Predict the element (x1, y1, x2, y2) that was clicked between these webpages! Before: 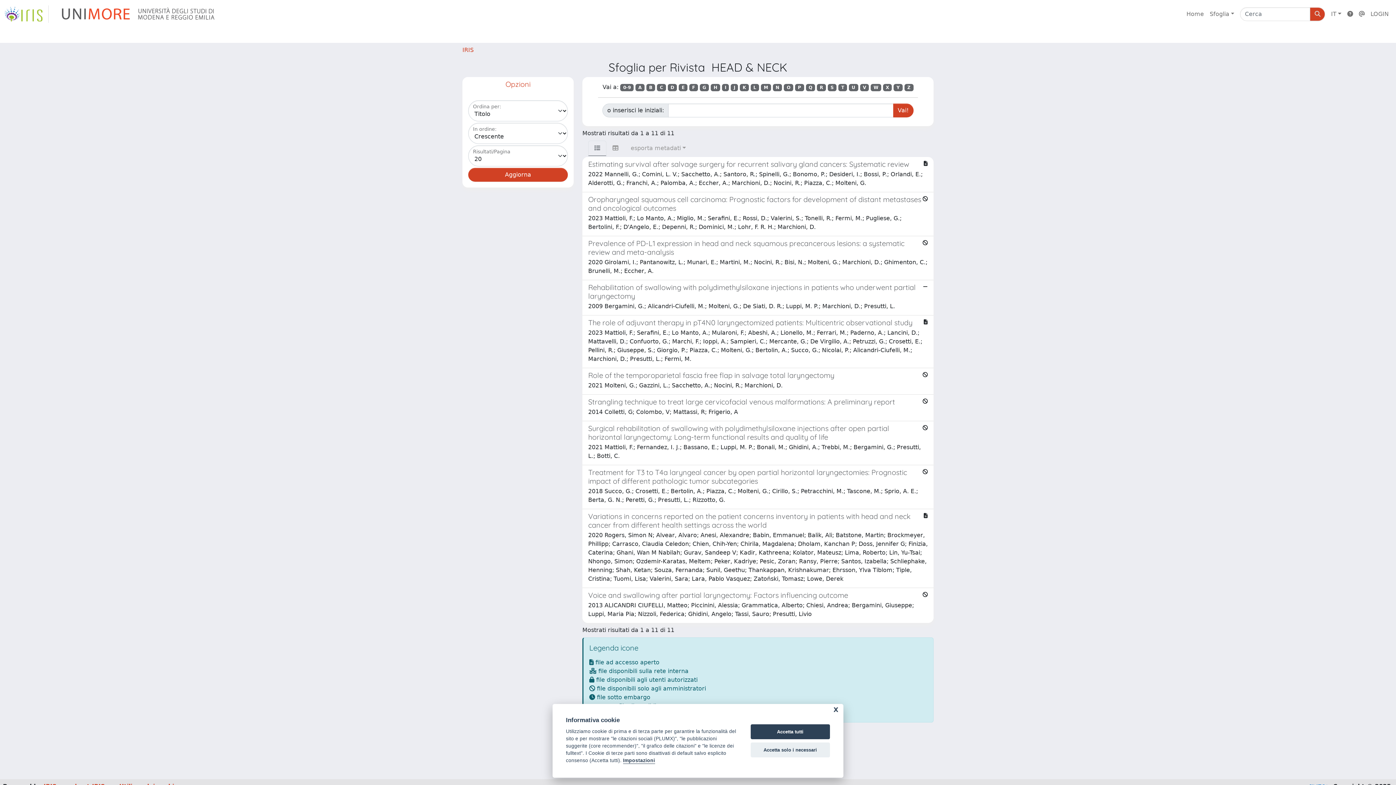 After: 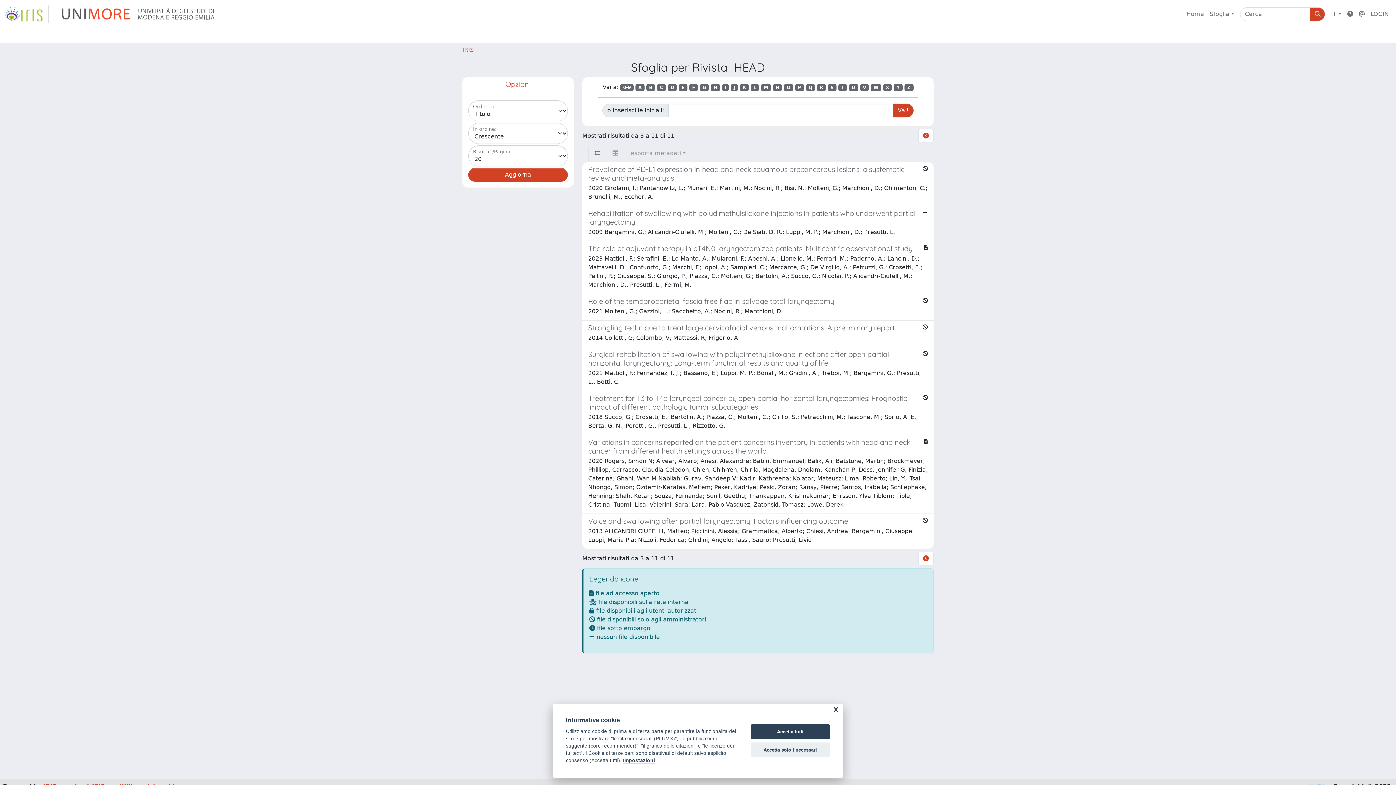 Action: bbox: (795, 83, 804, 91) label: P